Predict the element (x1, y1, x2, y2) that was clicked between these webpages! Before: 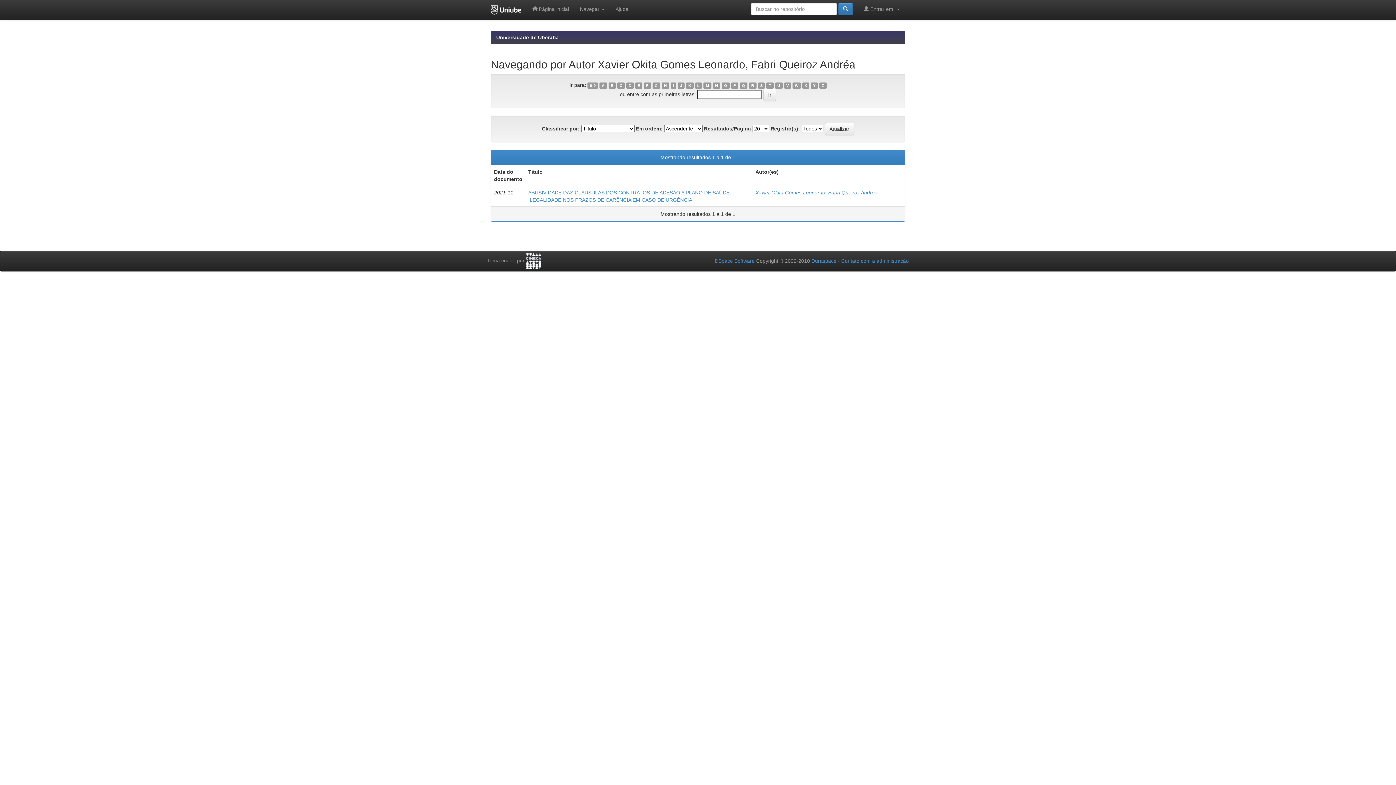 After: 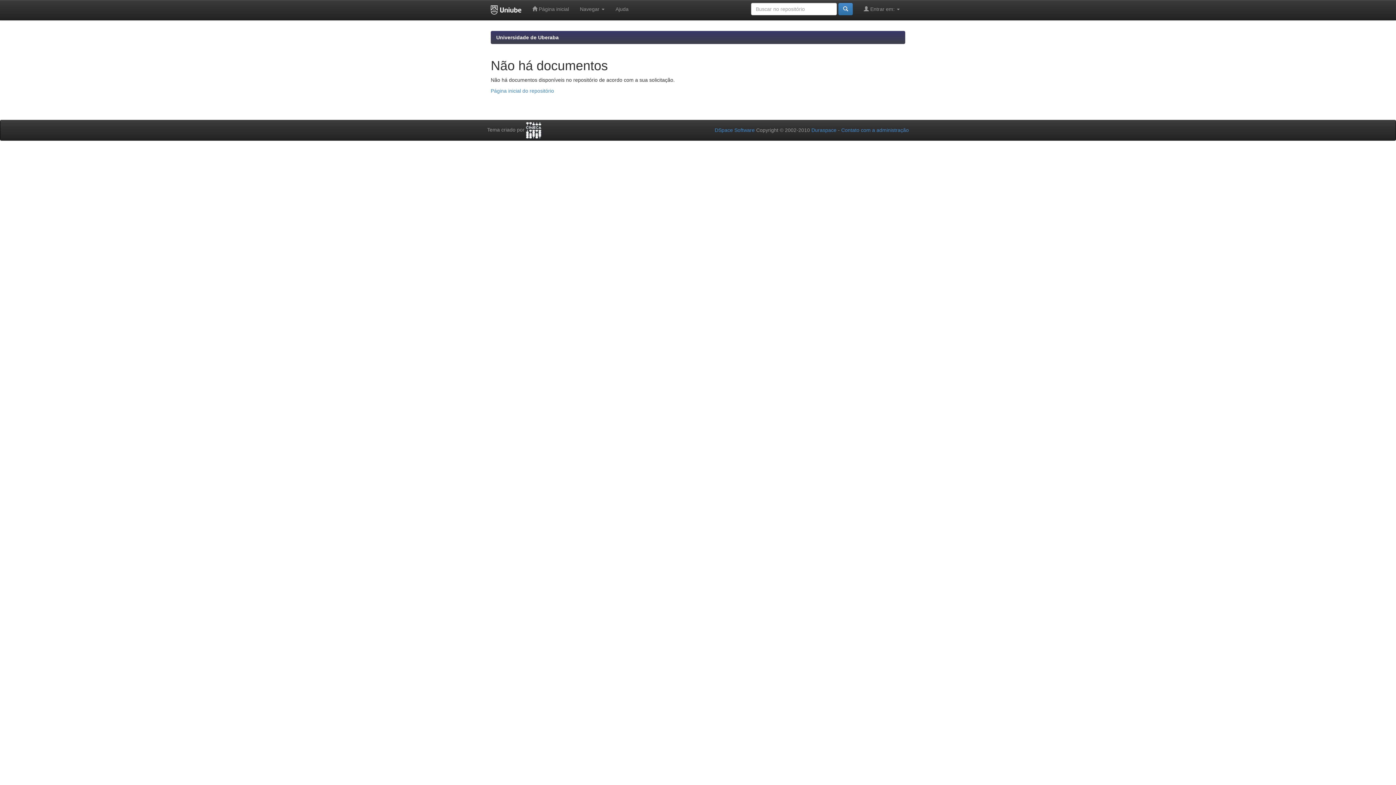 Action: bbox: (811, 82, 818, 88) label: Y